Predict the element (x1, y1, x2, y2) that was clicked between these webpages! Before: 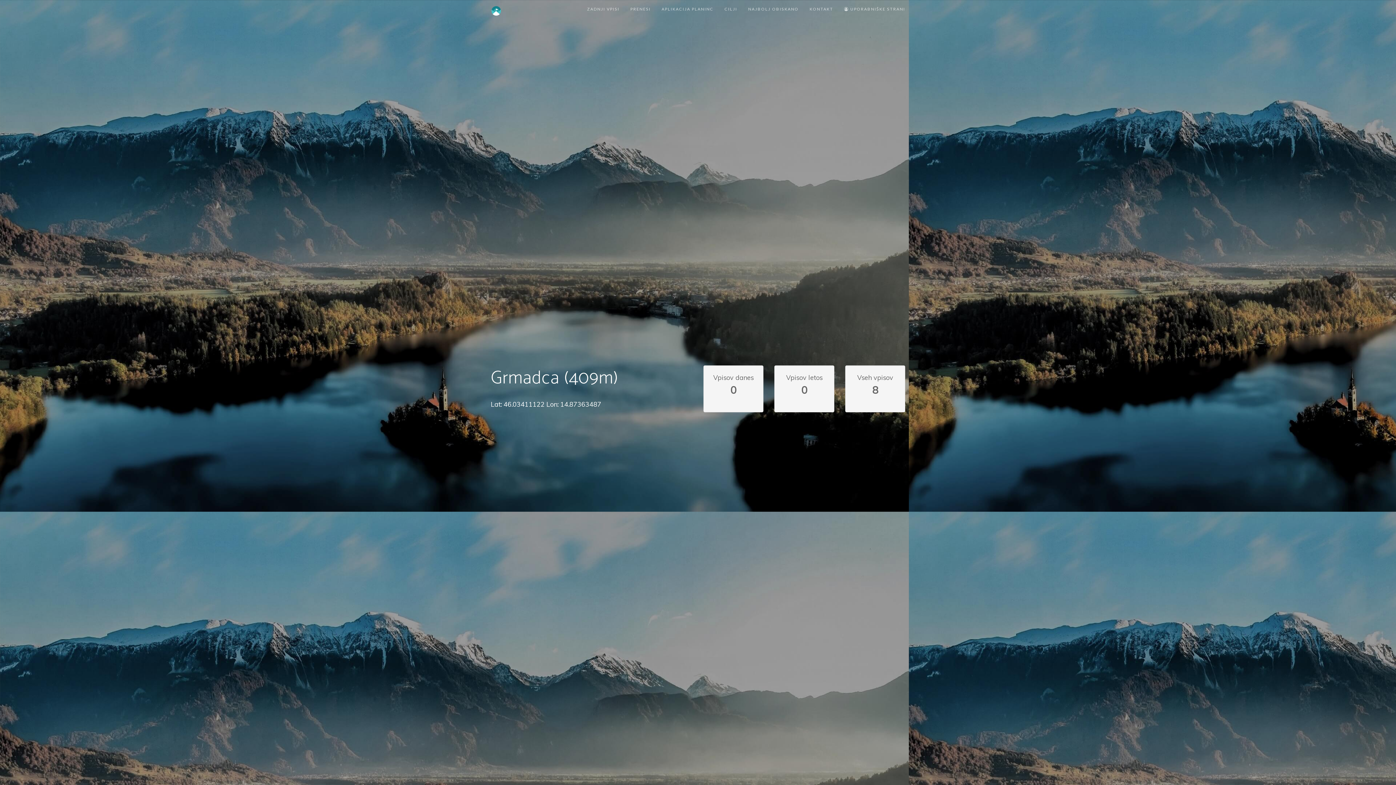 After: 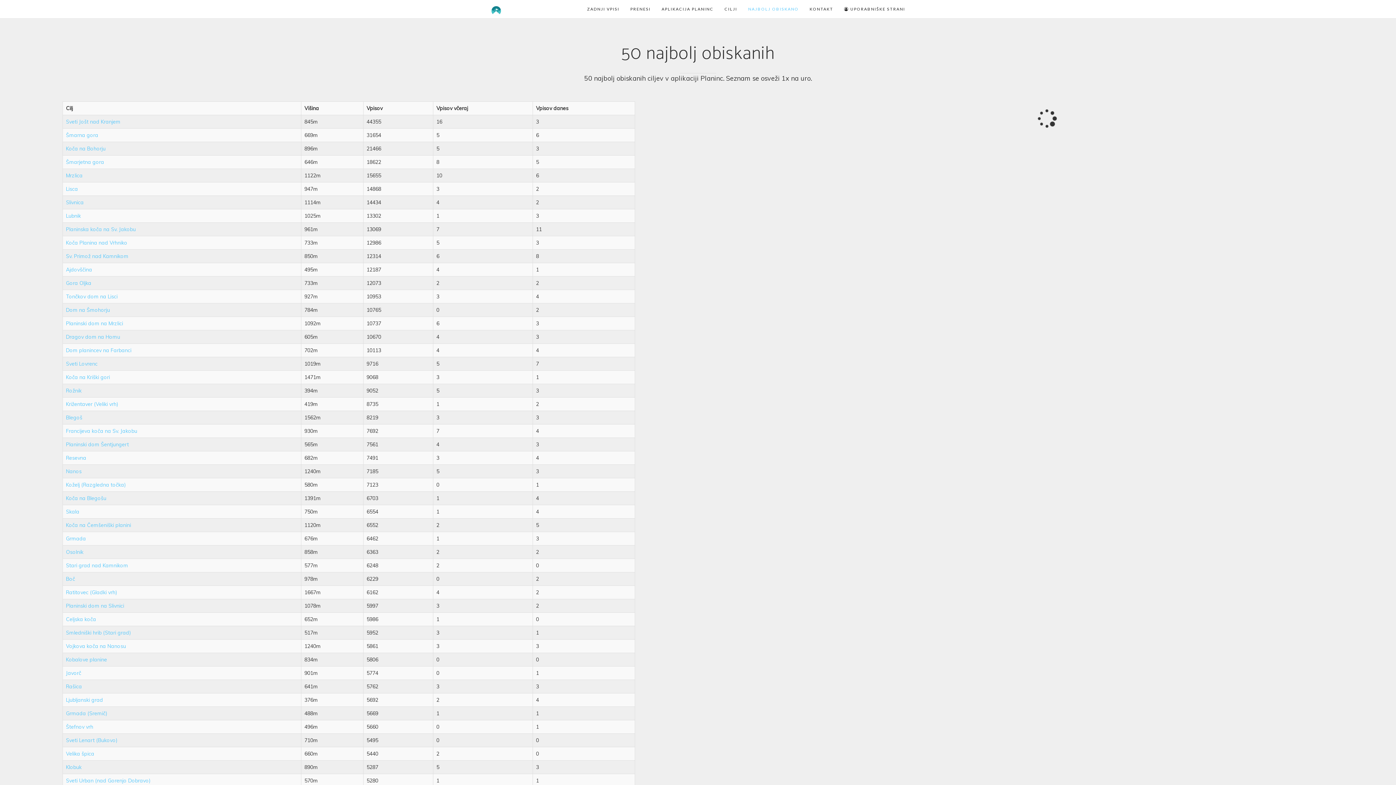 Action: label: NAJBOLJ OBISKANO bbox: (742, 0, 804, 18)